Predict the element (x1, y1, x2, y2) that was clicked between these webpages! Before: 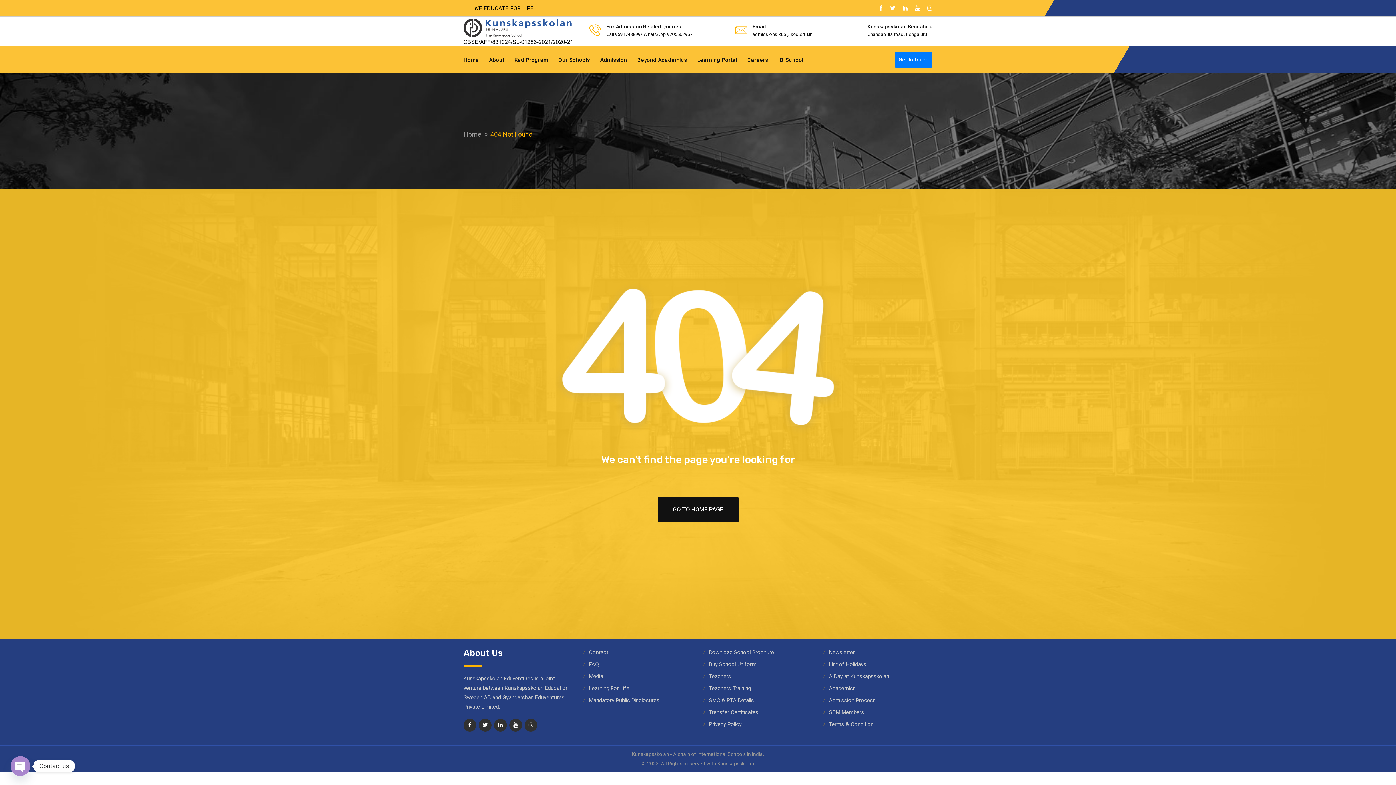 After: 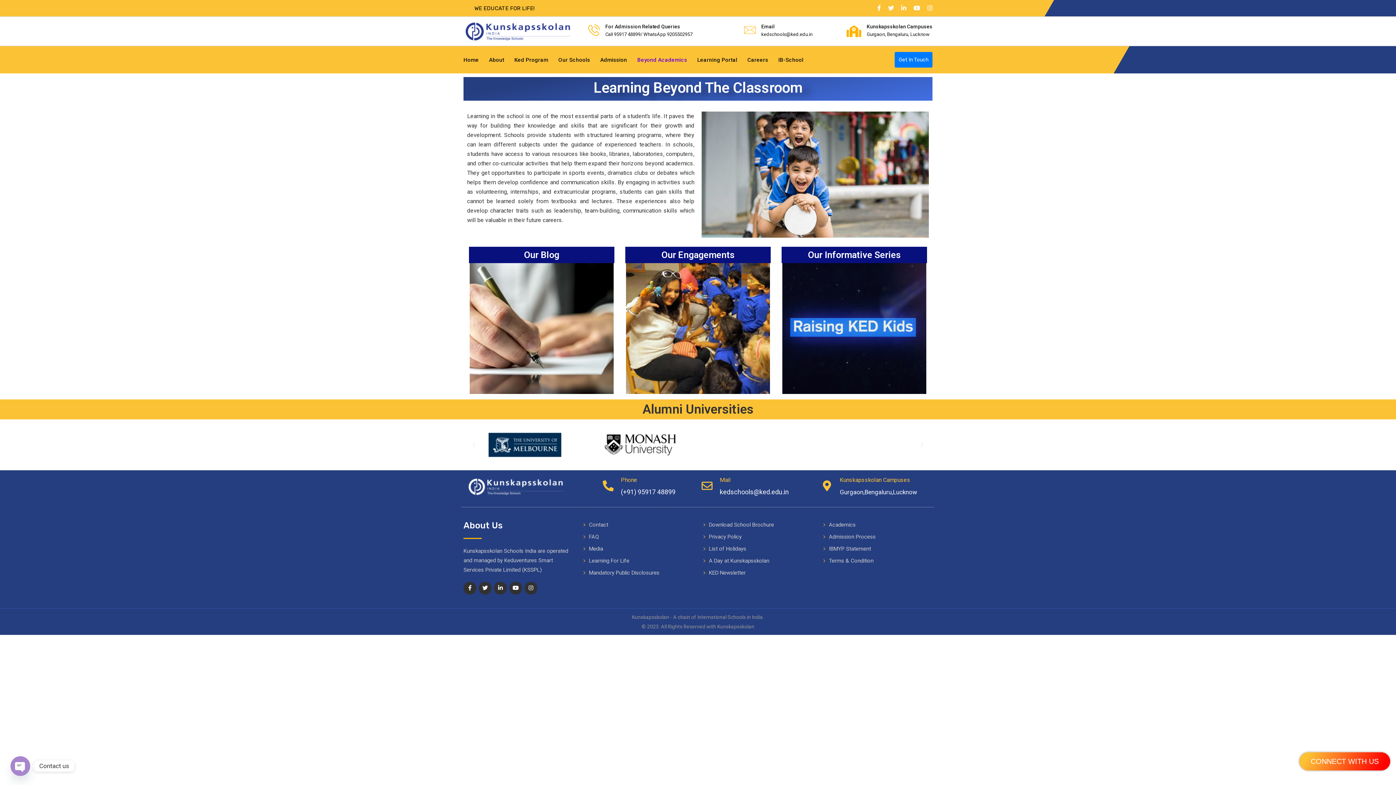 Action: bbox: (633, 46, 691, 72) label: Beyond Academics